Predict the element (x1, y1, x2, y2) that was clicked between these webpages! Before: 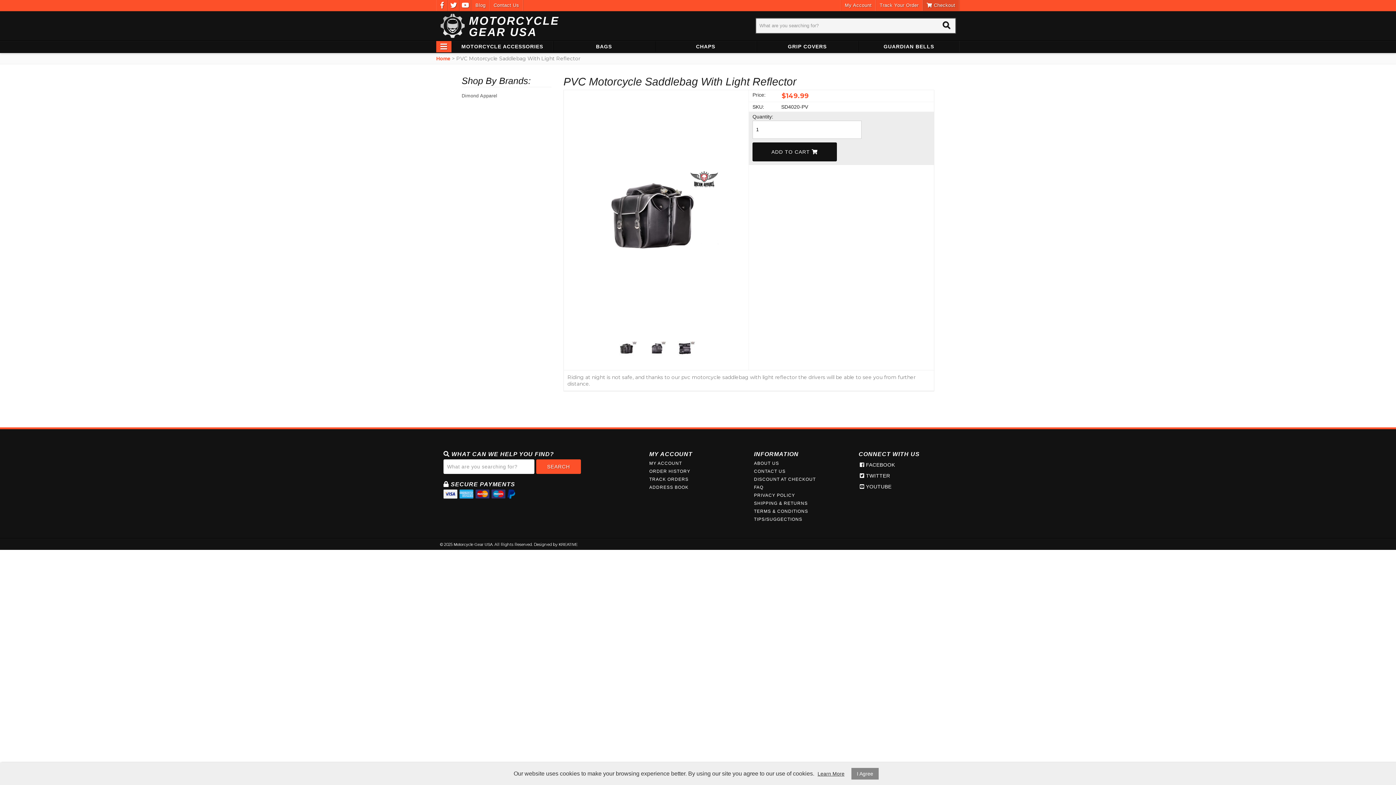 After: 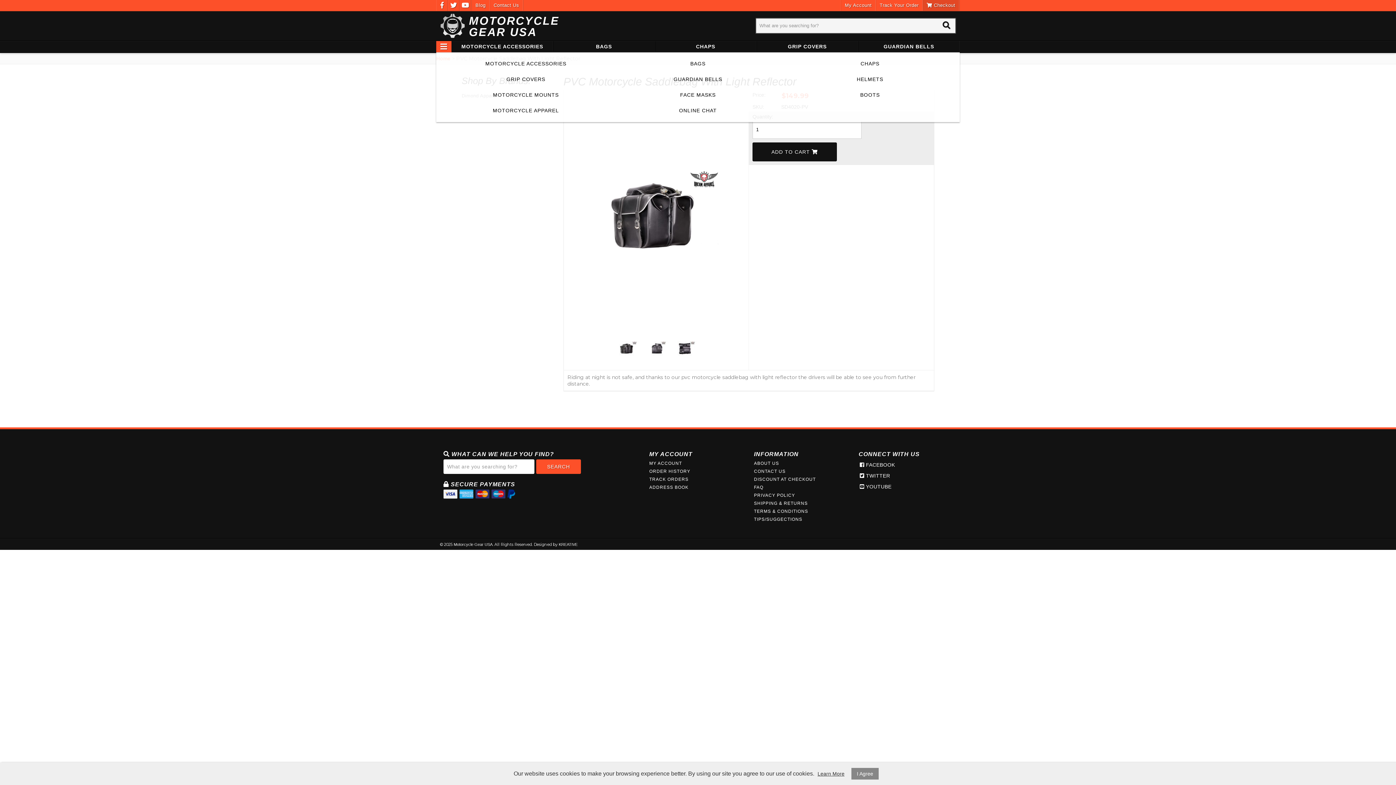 Action: bbox: (436, 41, 451, 52)